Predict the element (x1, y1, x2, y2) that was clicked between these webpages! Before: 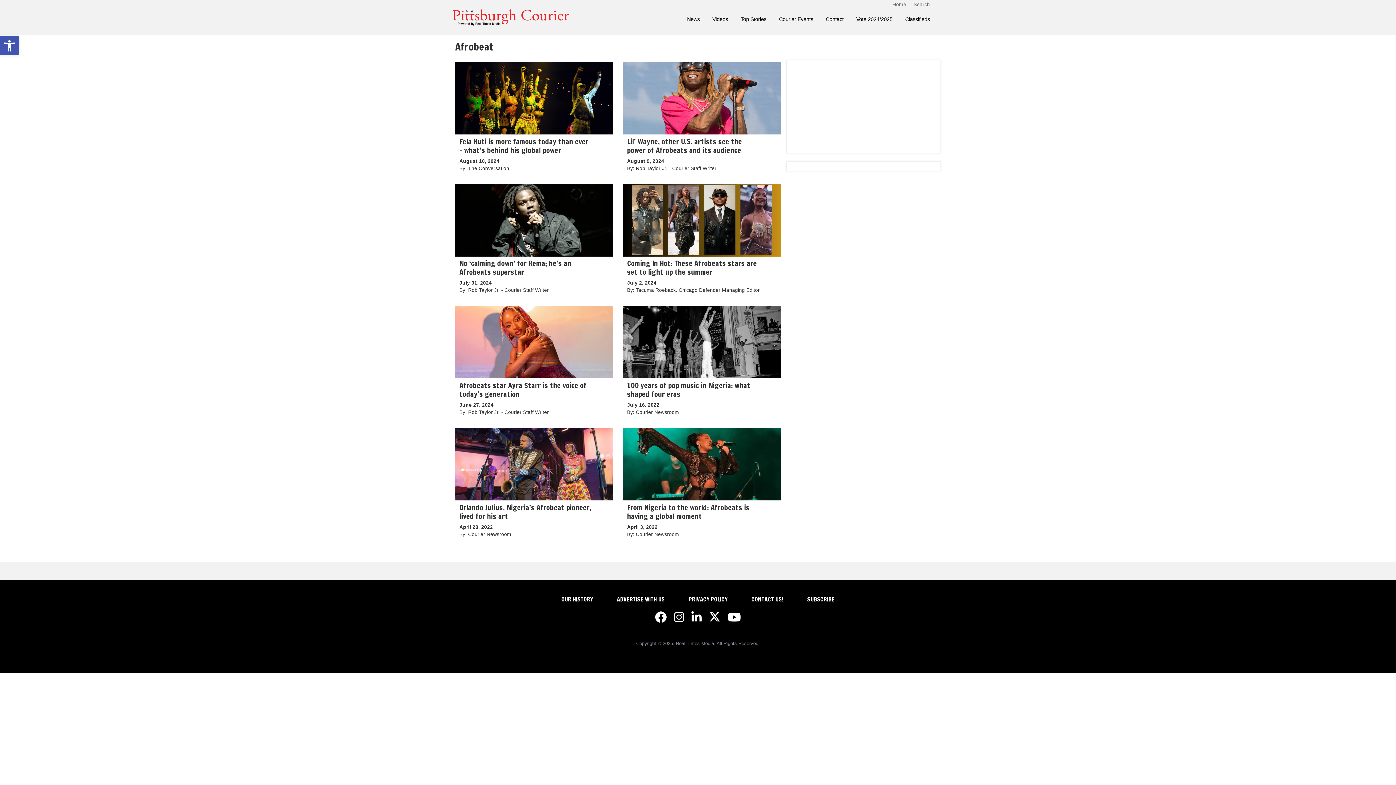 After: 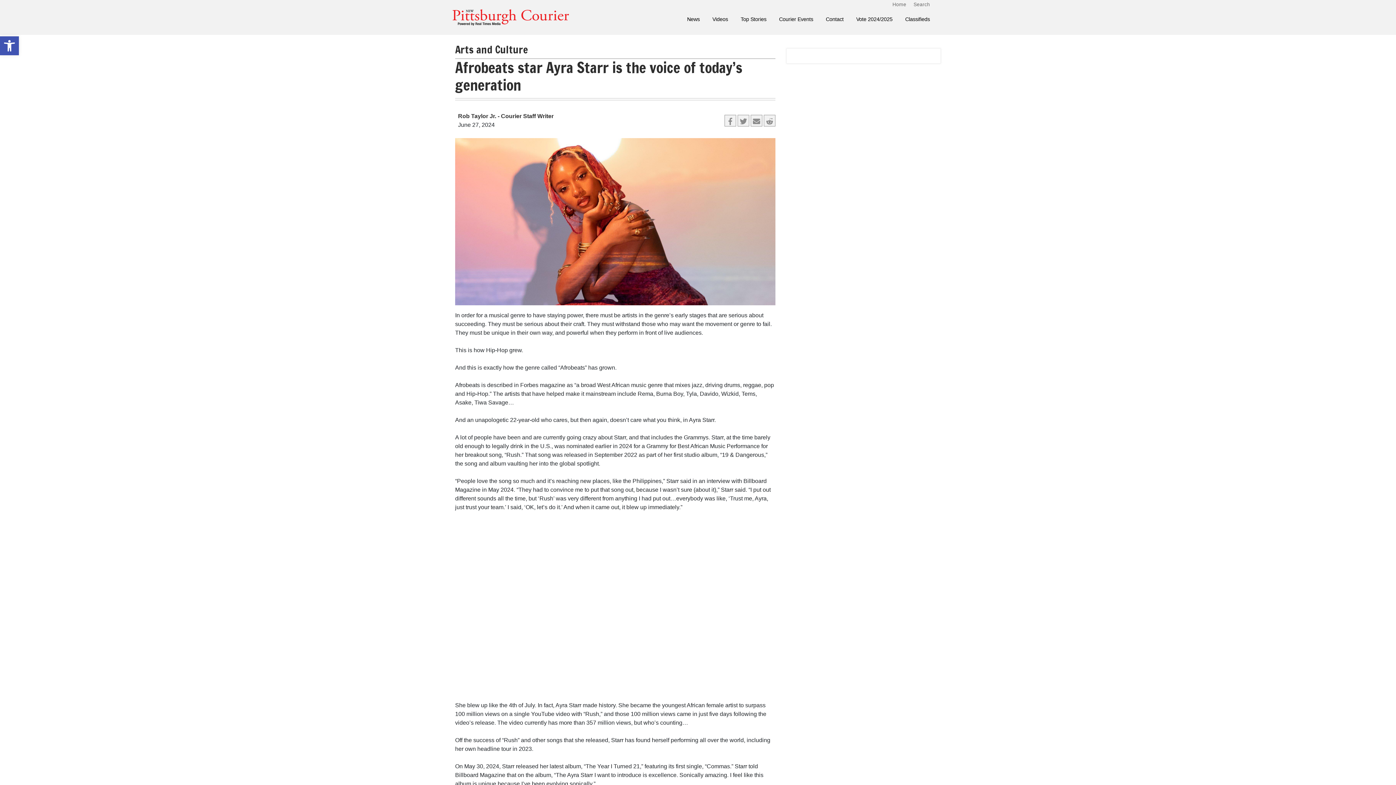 Action: label: Afrobeats star Ayra Starr is the voice of today’s generation

June 27, 2024

By: Rob Taylor Jr. - Courier Staff Writer bbox: (455, 305, 613, 416)